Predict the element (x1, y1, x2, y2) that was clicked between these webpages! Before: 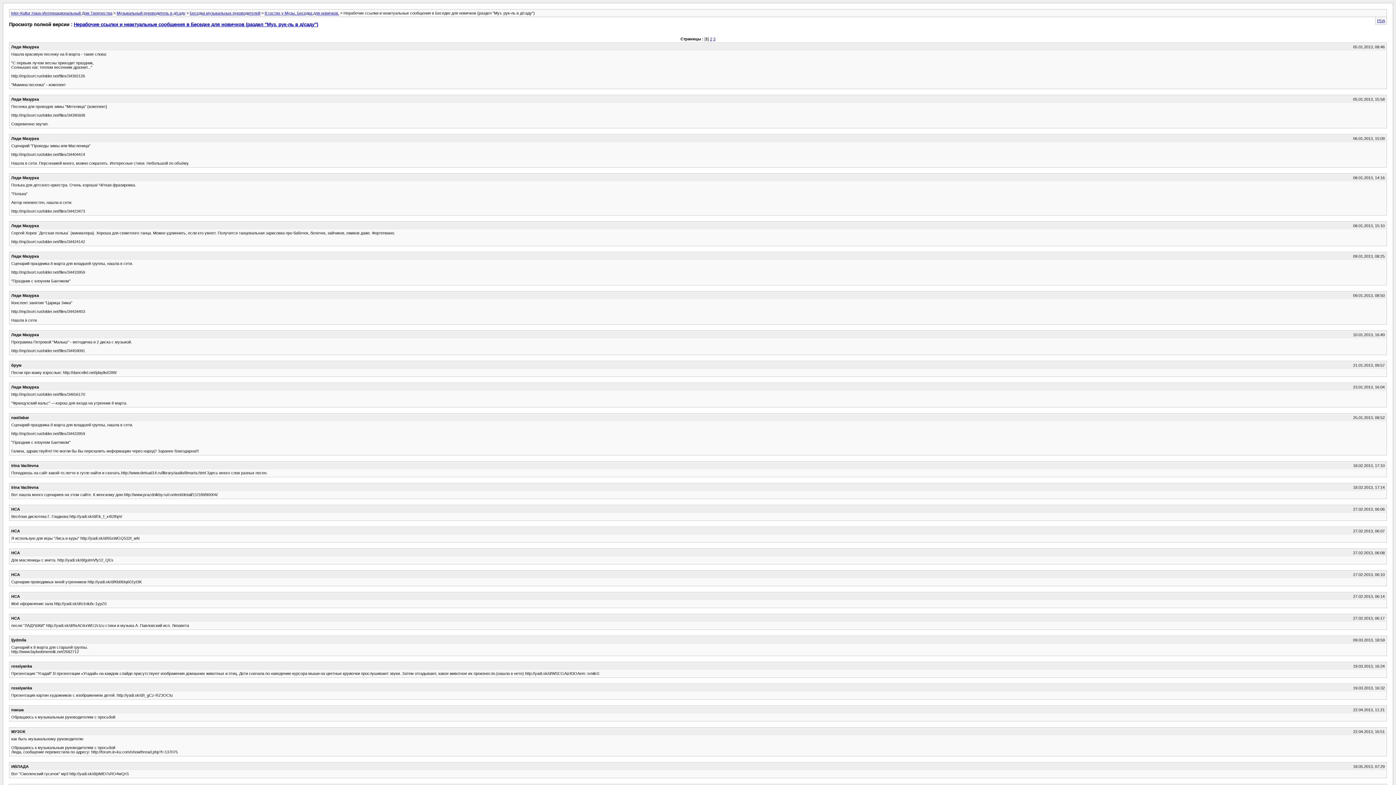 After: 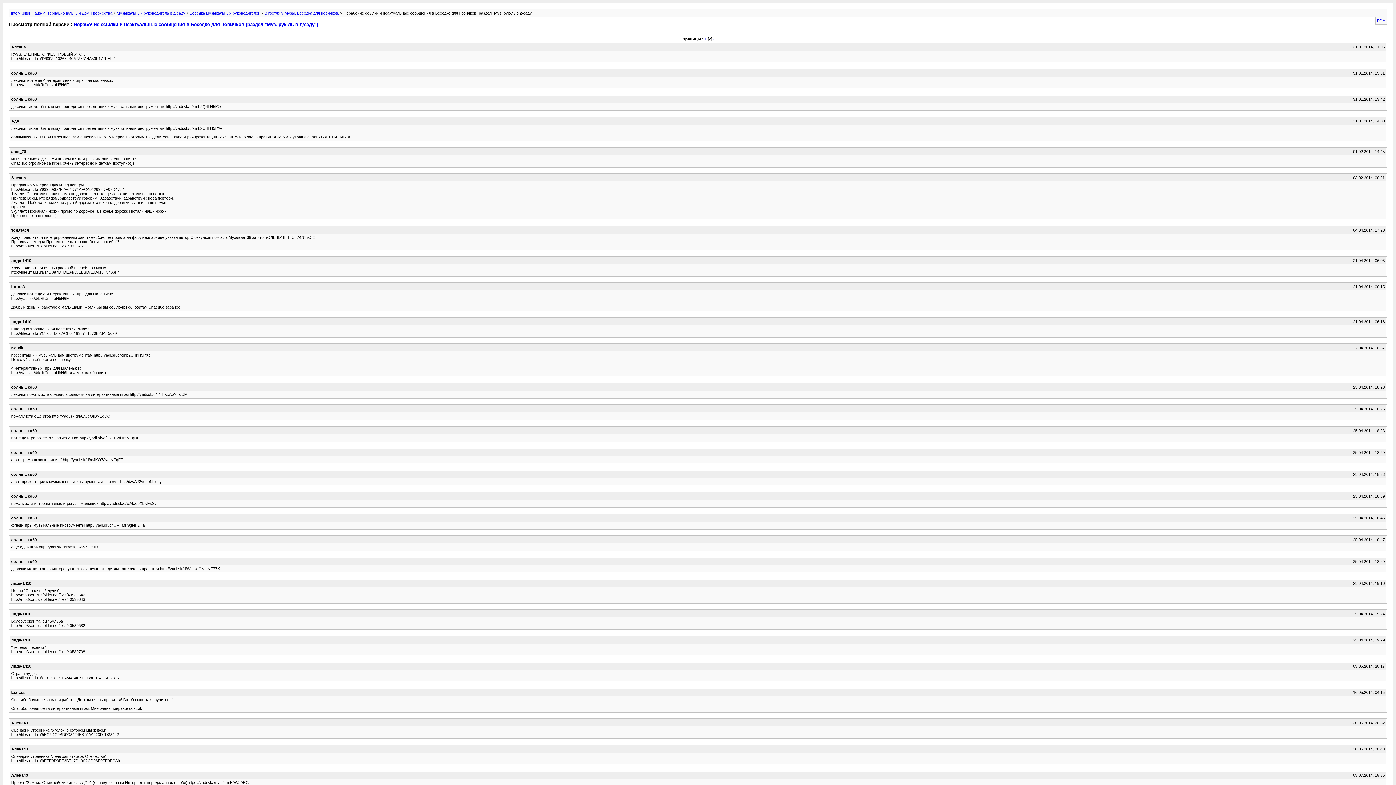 Action: bbox: (710, 36, 712, 40) label: 2